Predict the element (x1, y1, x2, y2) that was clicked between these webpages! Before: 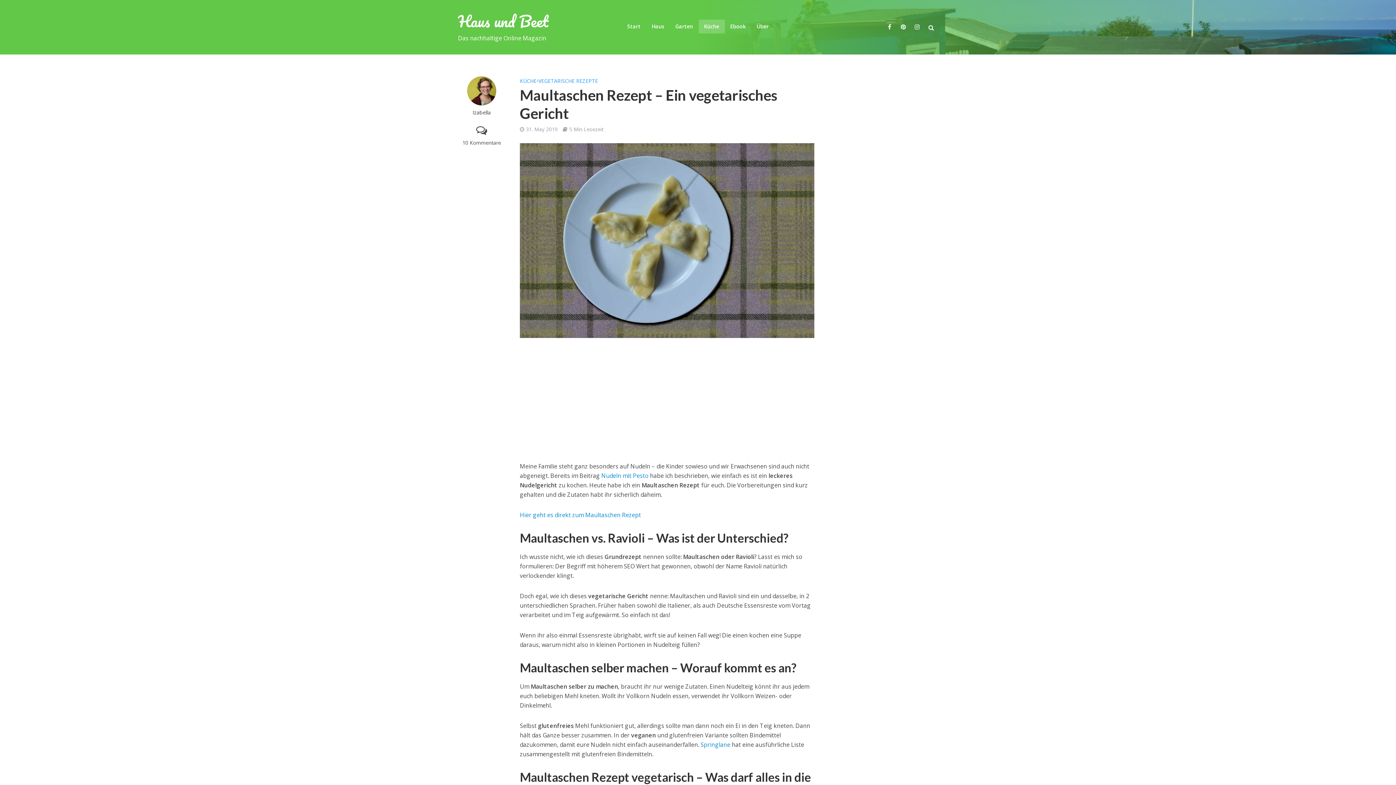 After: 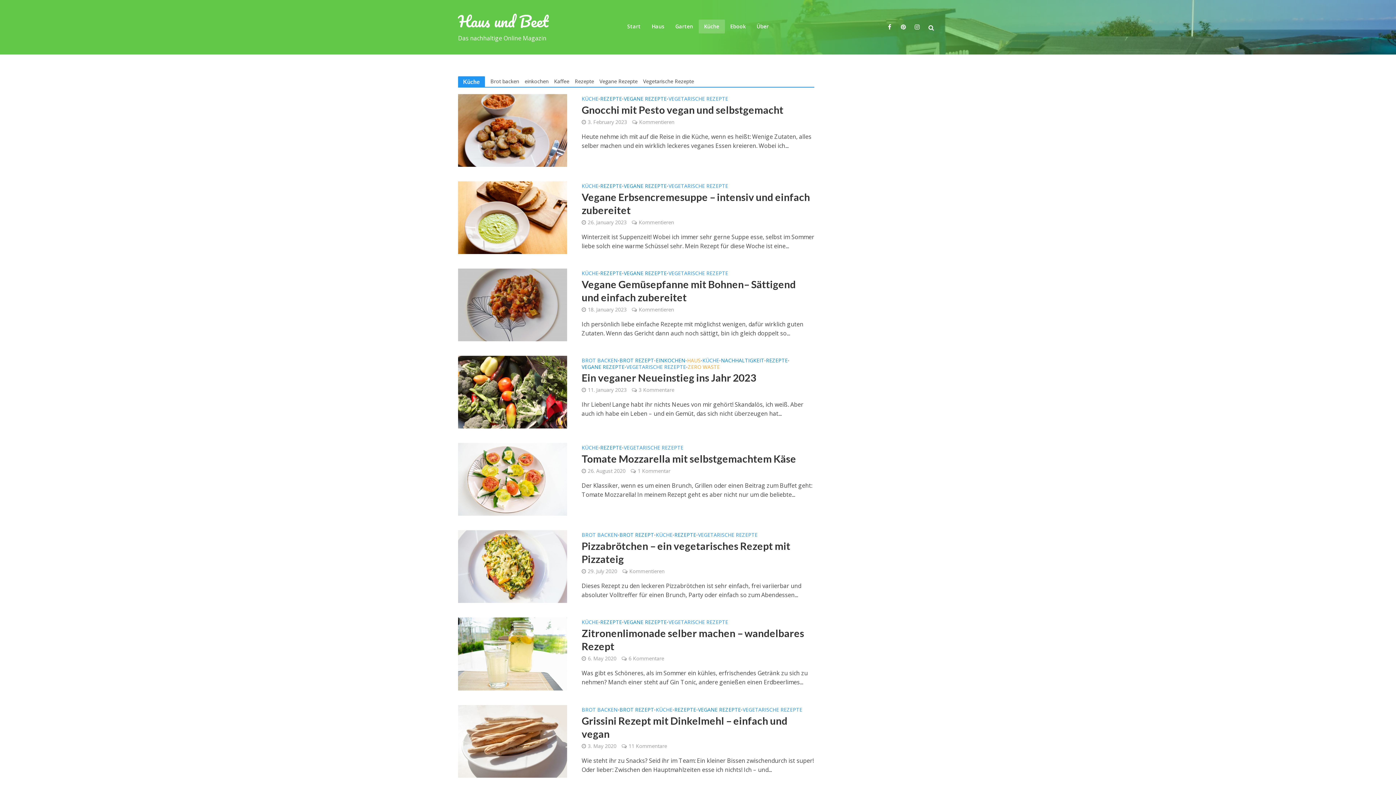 Action: label: Küche bbox: (698, 19, 724, 33)